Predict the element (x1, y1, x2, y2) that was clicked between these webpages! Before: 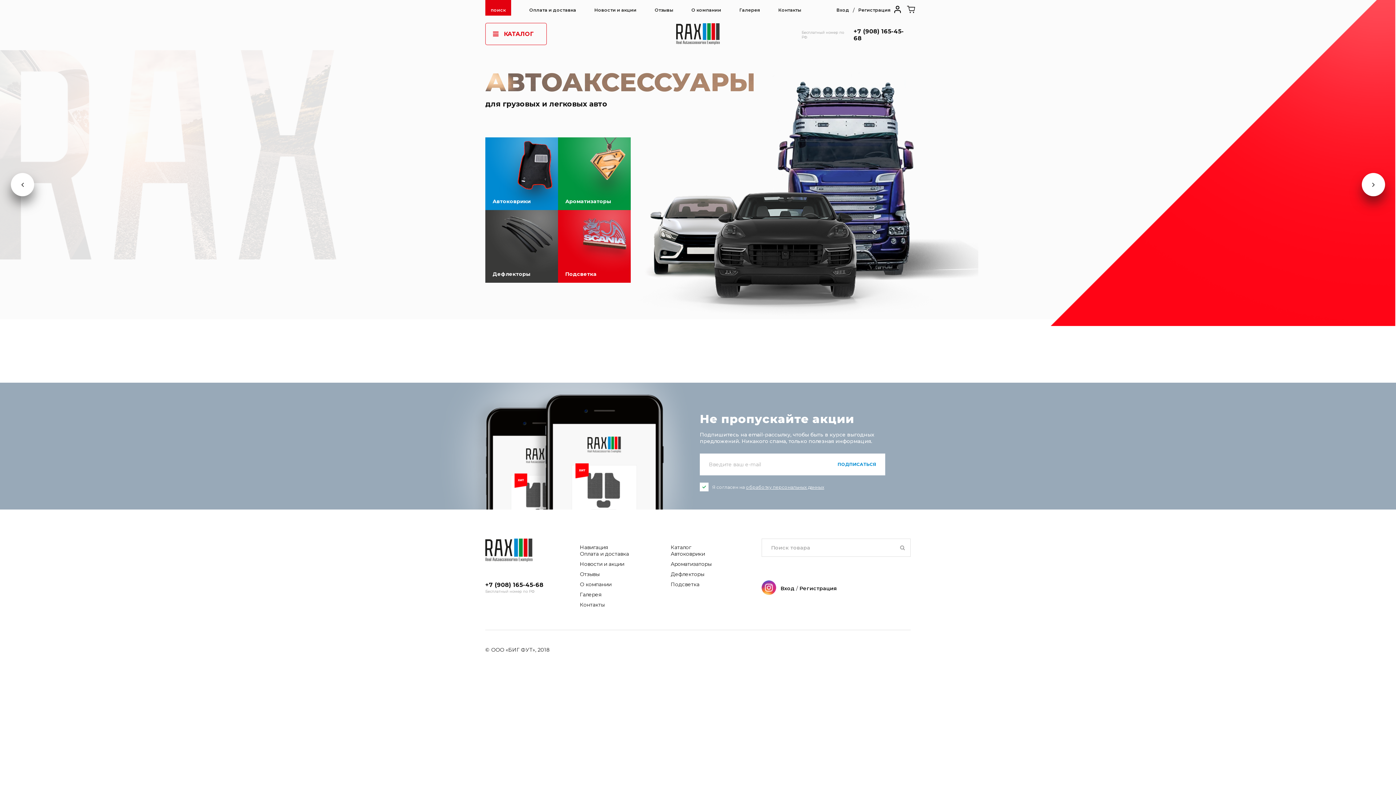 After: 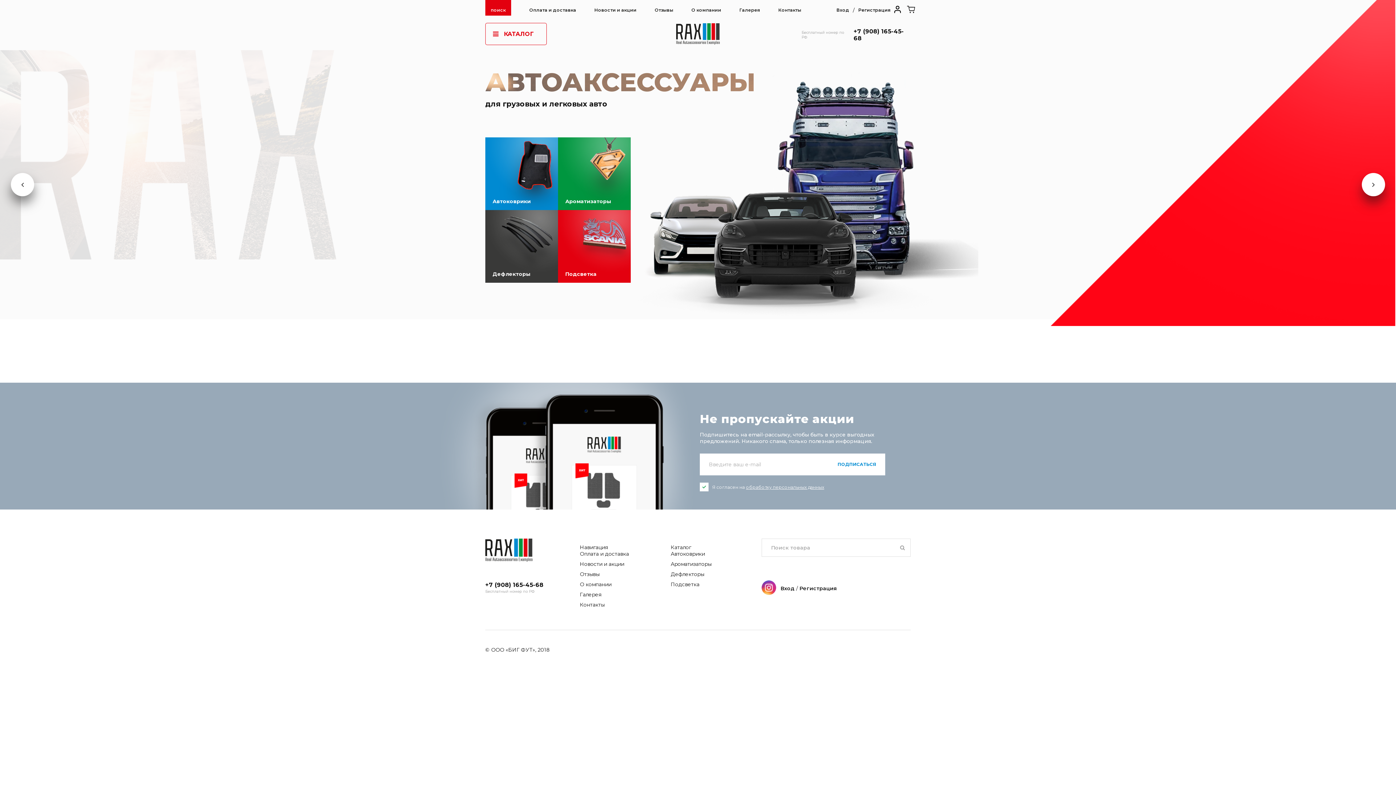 Action: bbox: (594, 7, 636, 12) label: Новости и акции